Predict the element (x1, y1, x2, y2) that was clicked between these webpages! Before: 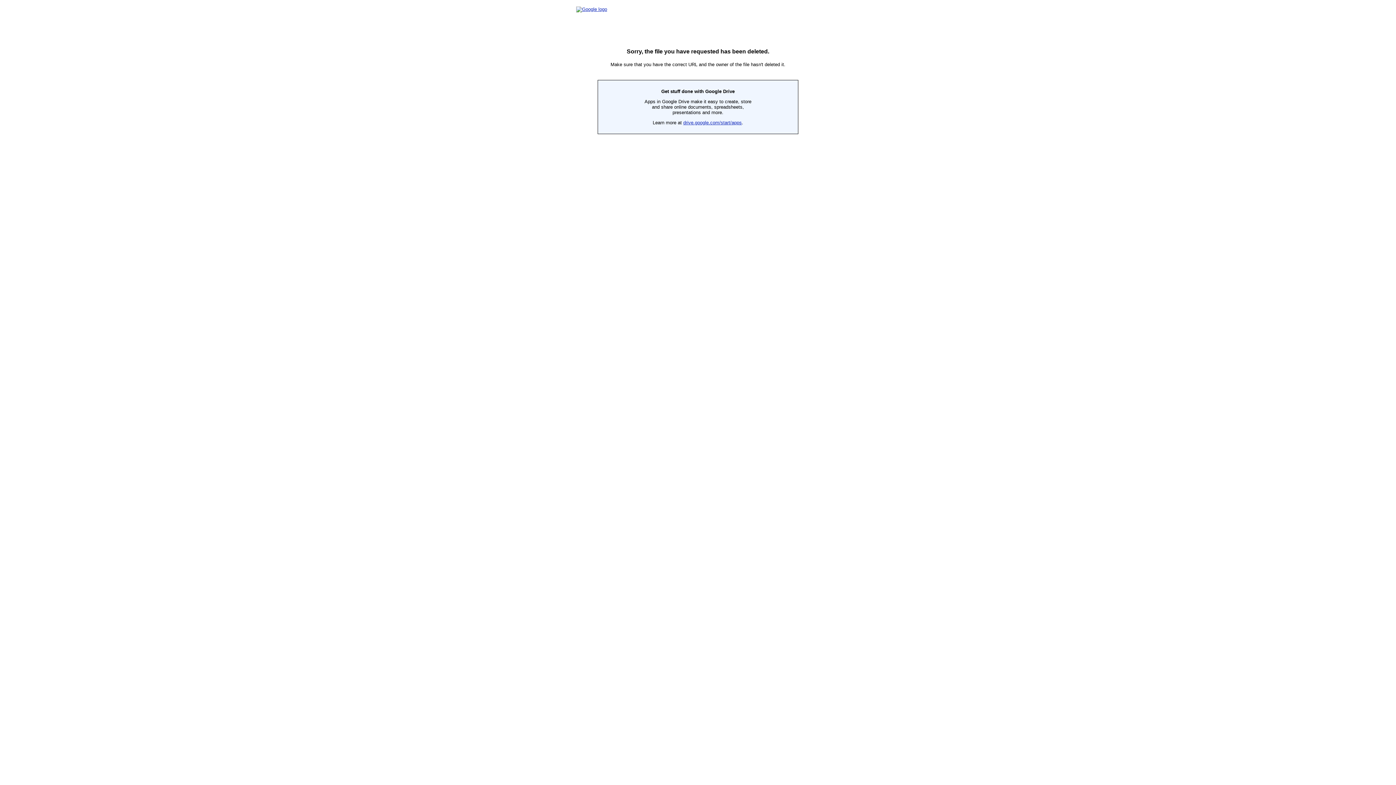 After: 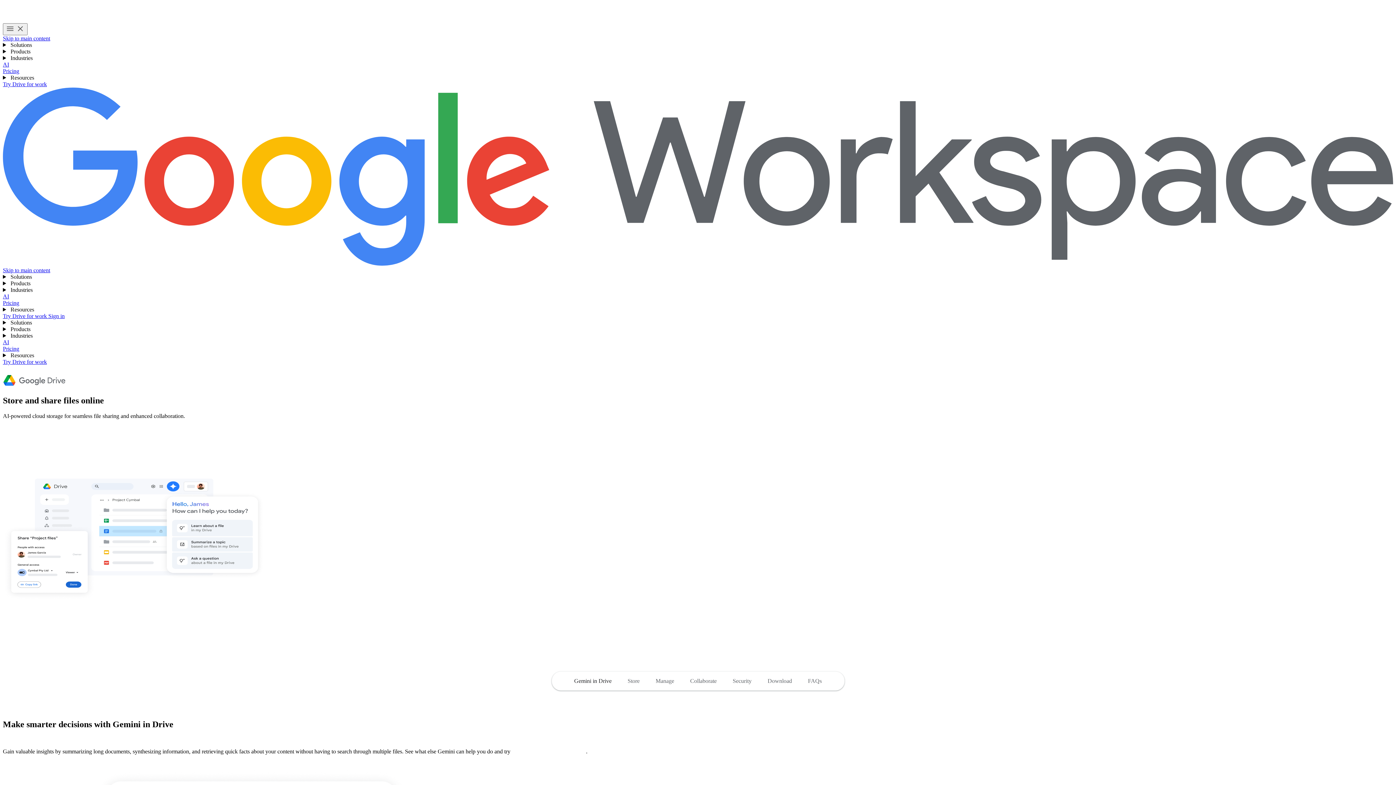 Action: bbox: (683, 120, 742, 125) label: drive.google.com/start/apps